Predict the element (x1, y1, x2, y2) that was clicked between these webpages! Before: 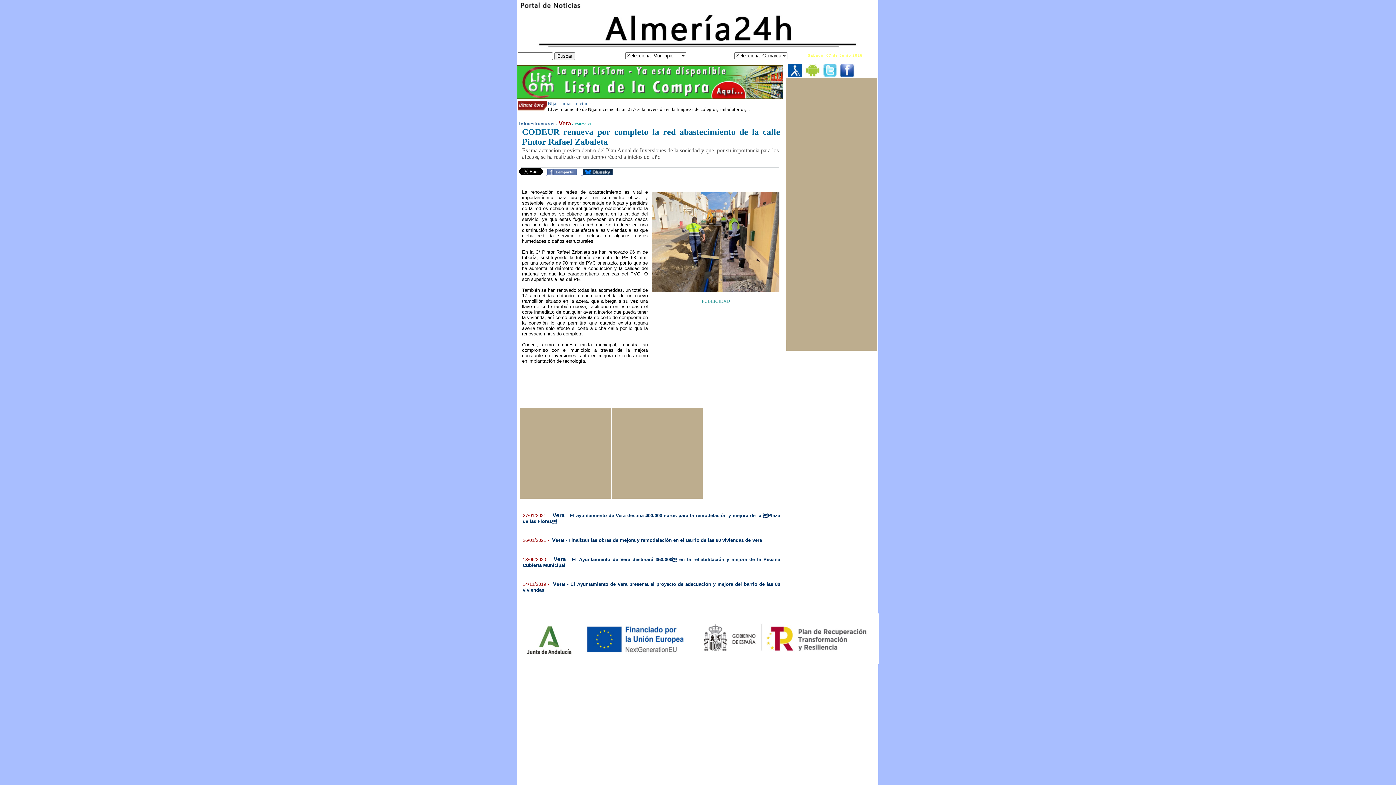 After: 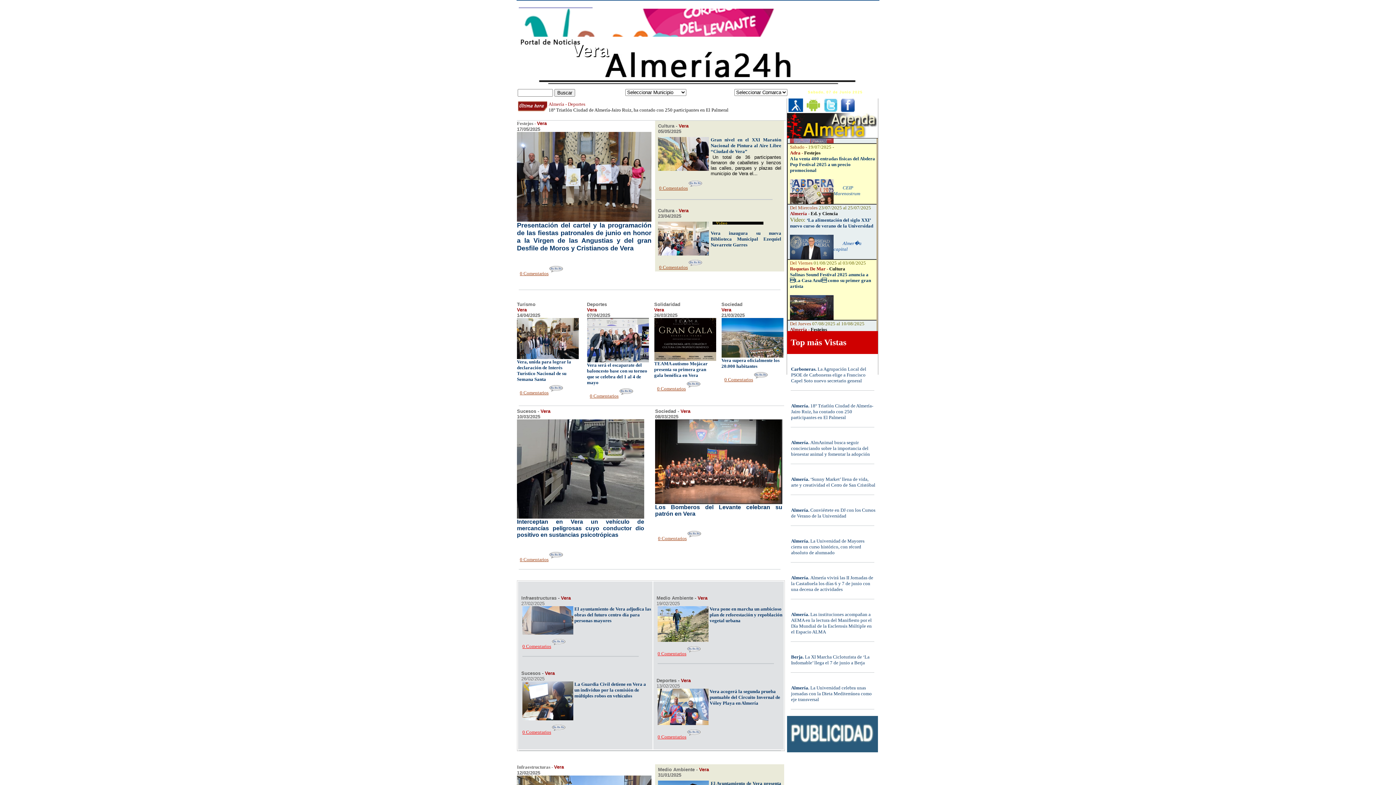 Action: bbox: (558, 121, 571, 126) label: Vera